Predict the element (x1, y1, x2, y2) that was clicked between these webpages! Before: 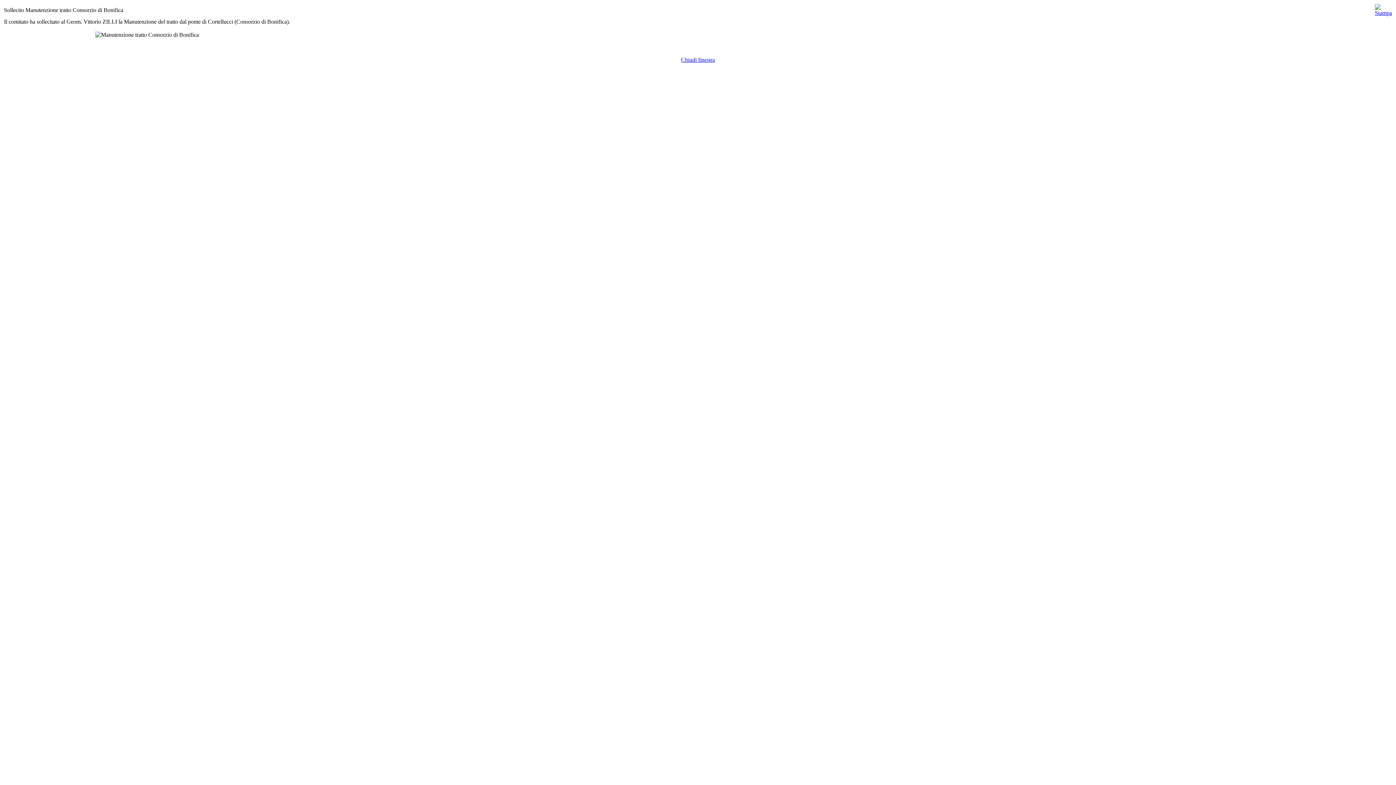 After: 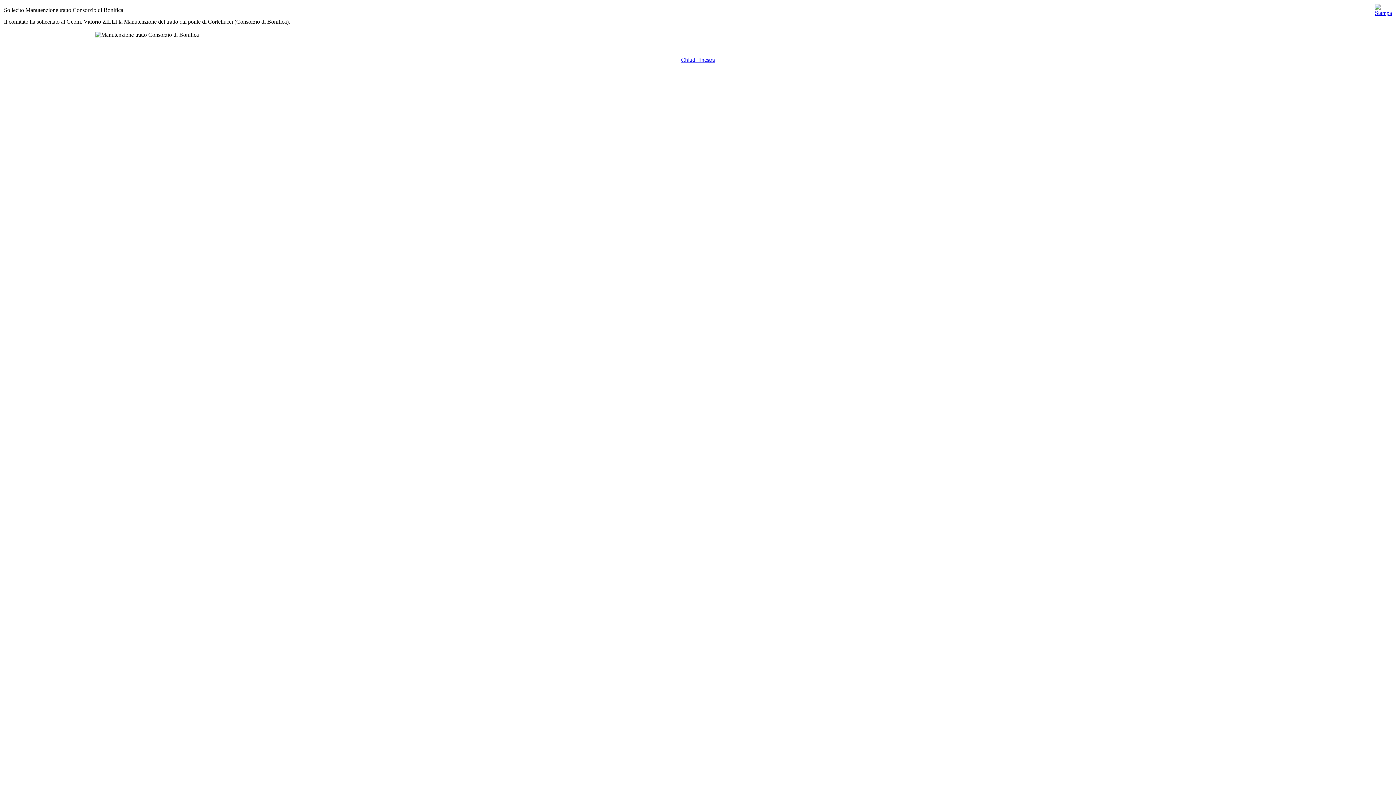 Action: bbox: (681, 56, 715, 62) label: Chiudi finestra